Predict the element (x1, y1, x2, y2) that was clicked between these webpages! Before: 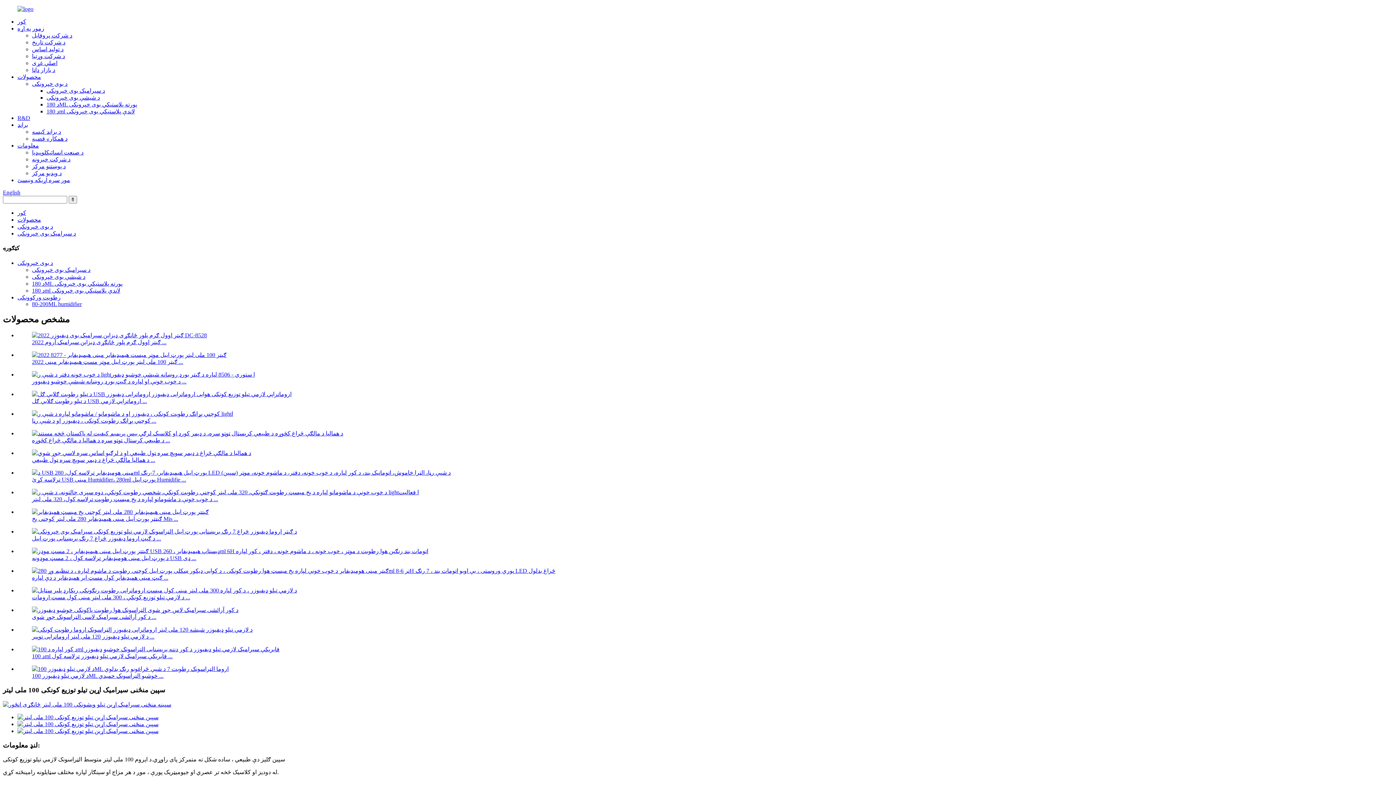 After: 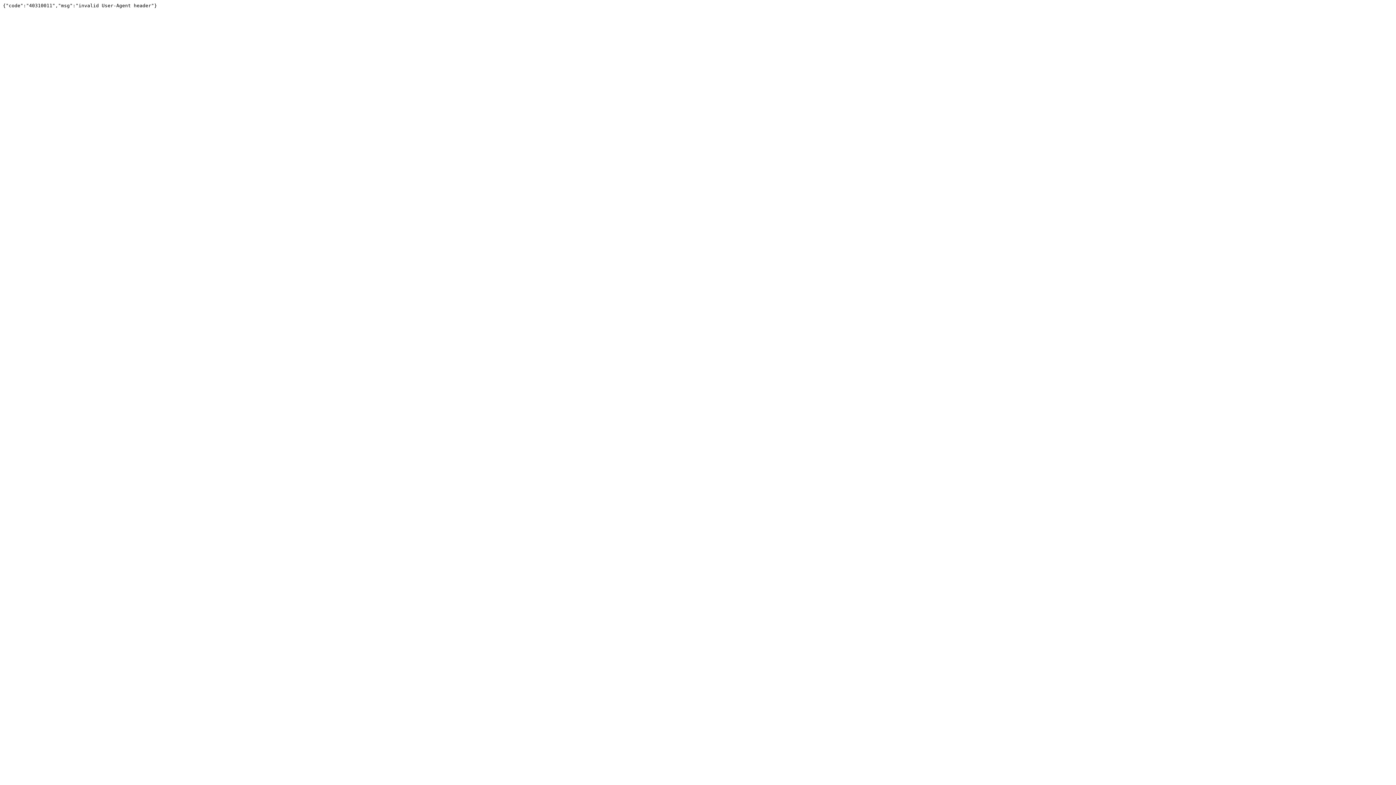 Action: bbox: (17, 714, 158, 720)